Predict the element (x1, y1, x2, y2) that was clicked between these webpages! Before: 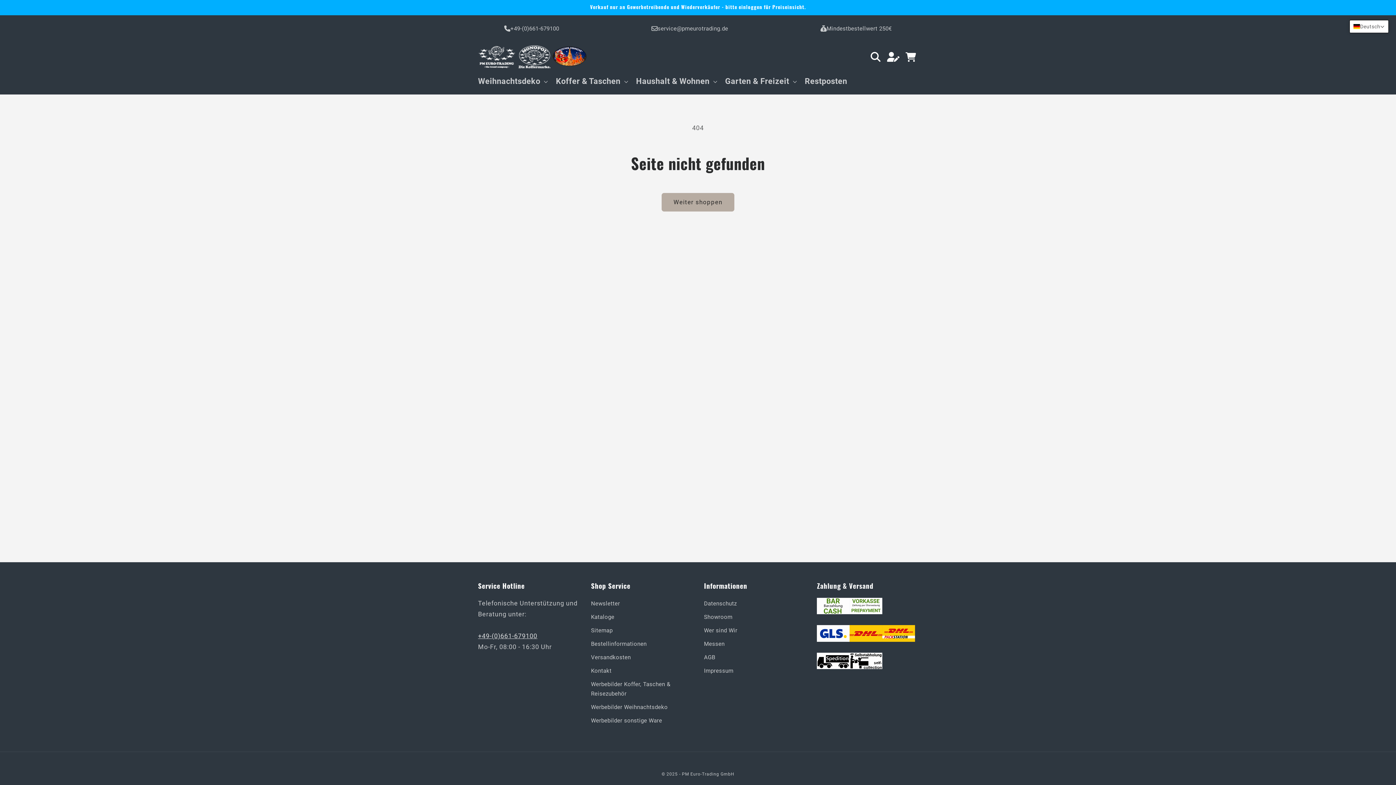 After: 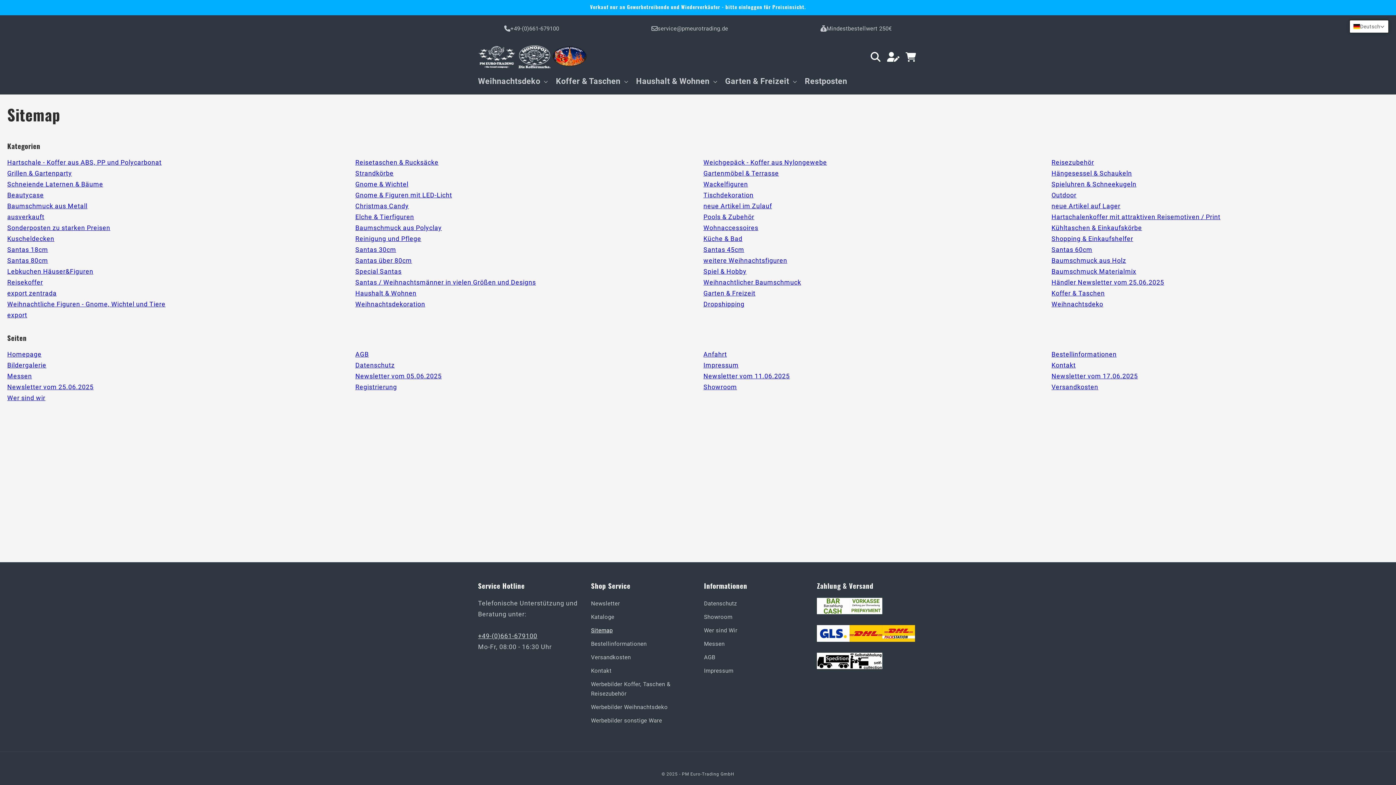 Action: label: Sitemap bbox: (591, 624, 612, 637)